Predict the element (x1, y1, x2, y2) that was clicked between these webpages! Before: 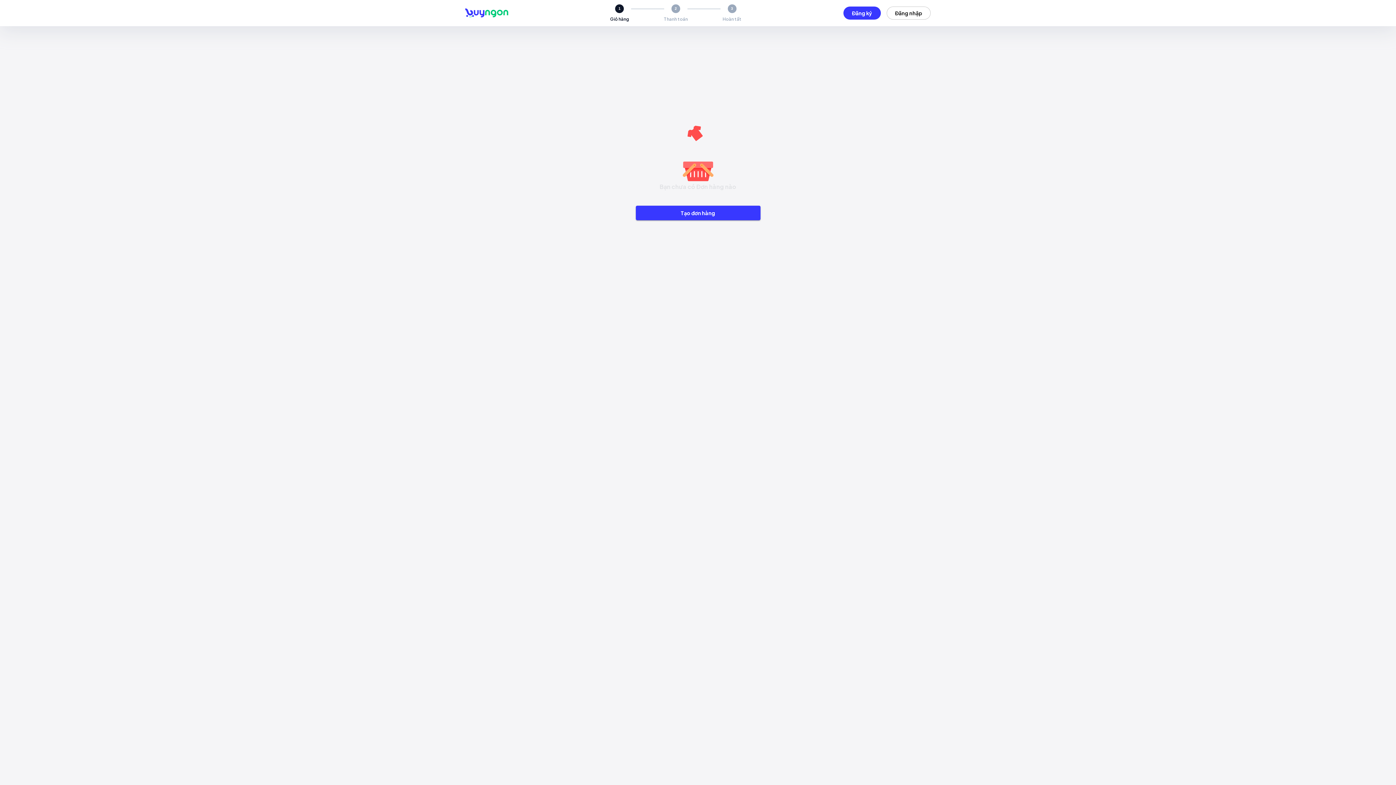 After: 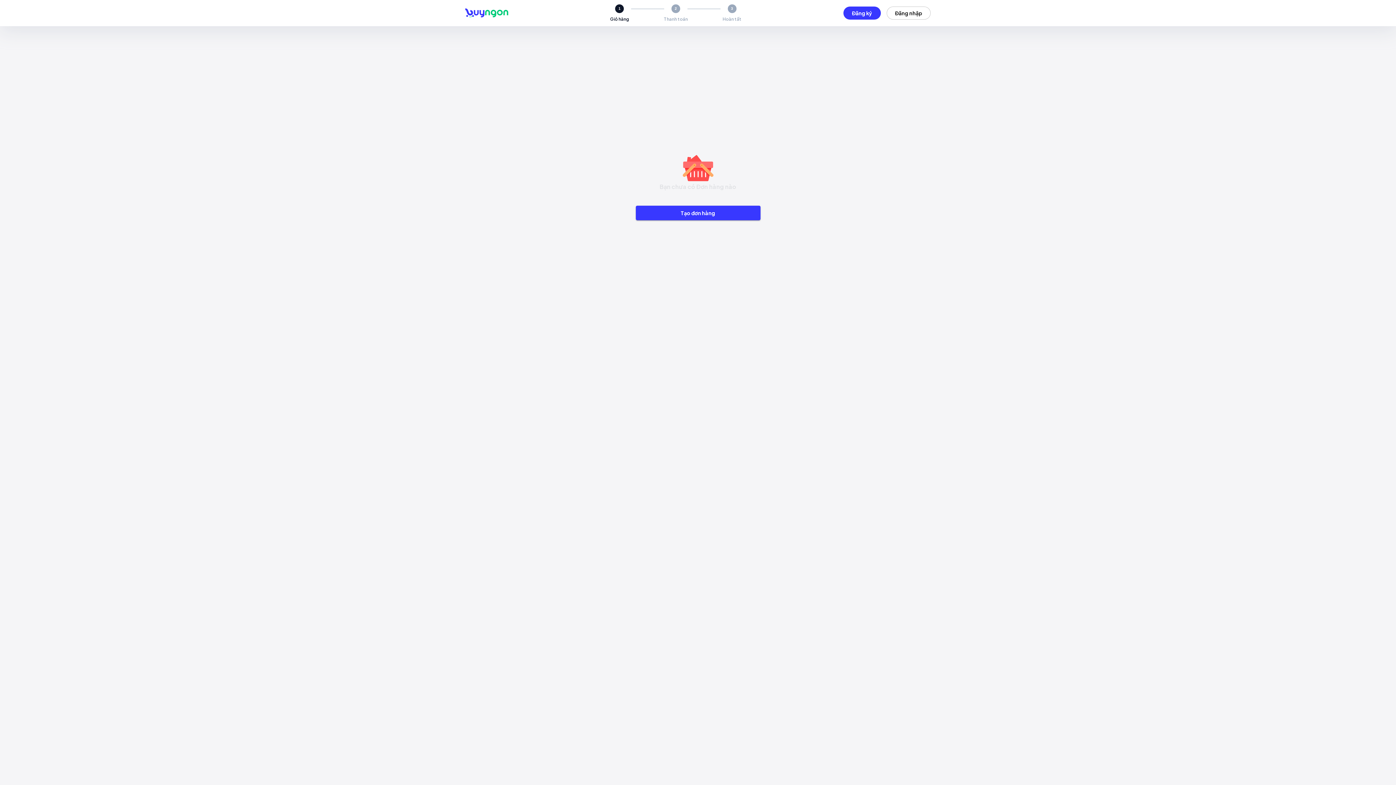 Action: label: 1
Giỏ hàng bbox: (591, 1, 647, 24)